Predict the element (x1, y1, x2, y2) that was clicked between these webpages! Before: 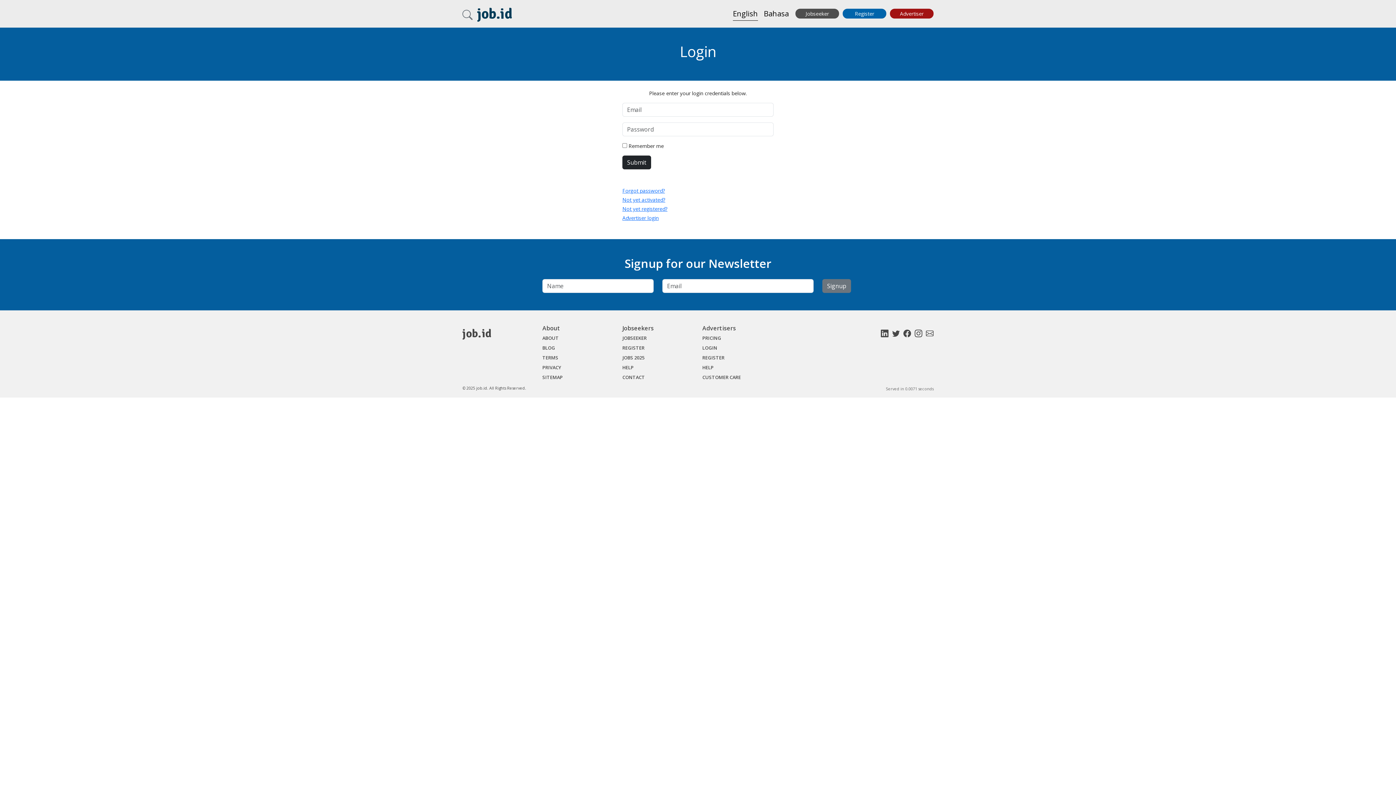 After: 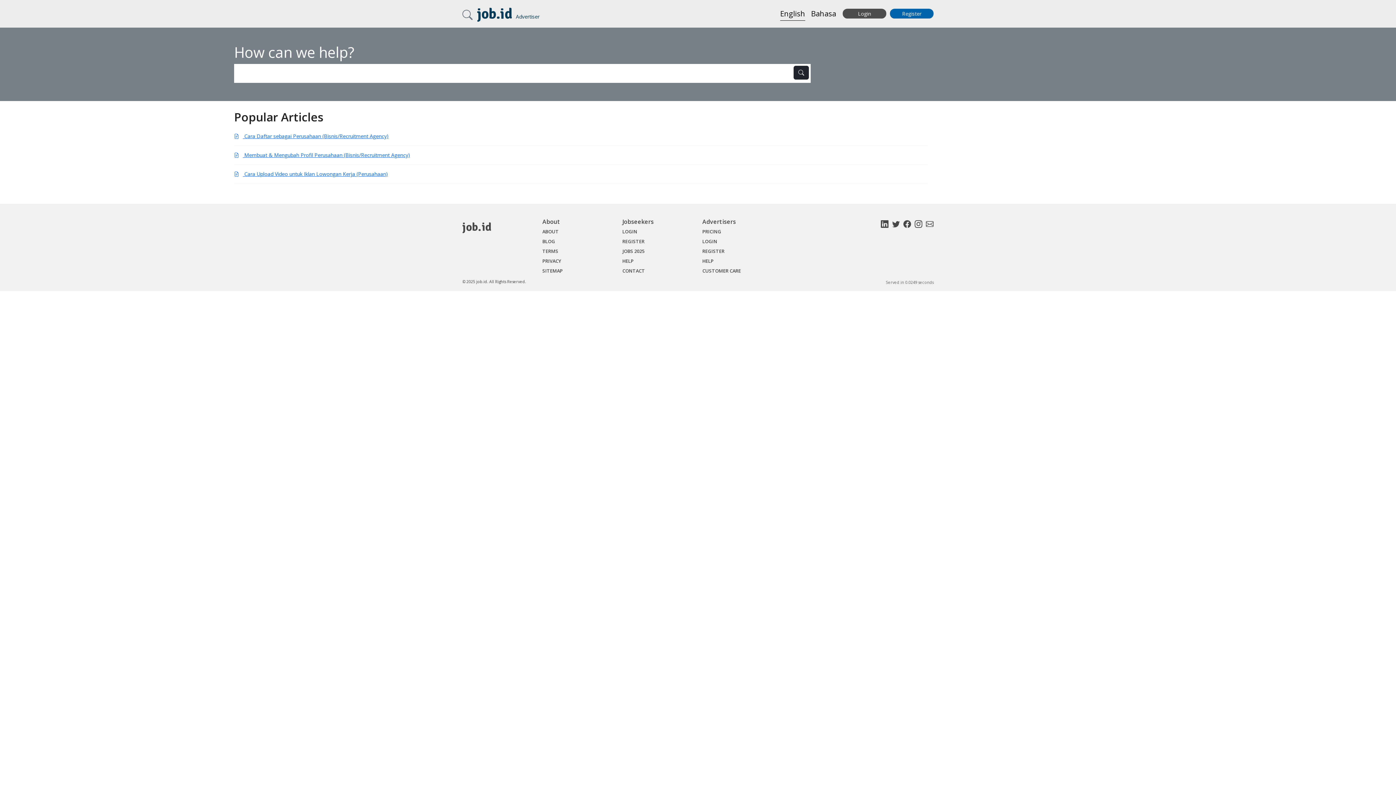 Action: label: HELP bbox: (702, 363, 713, 372)